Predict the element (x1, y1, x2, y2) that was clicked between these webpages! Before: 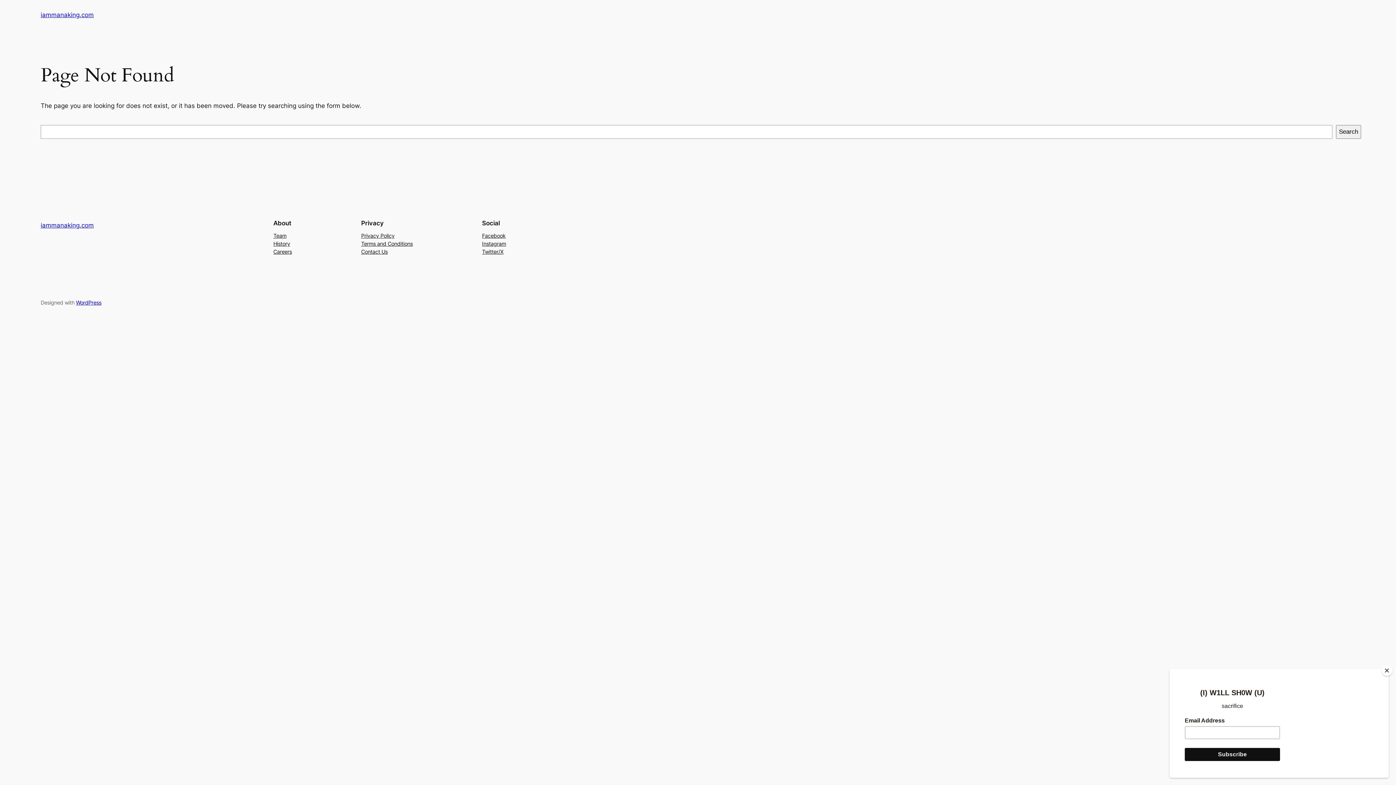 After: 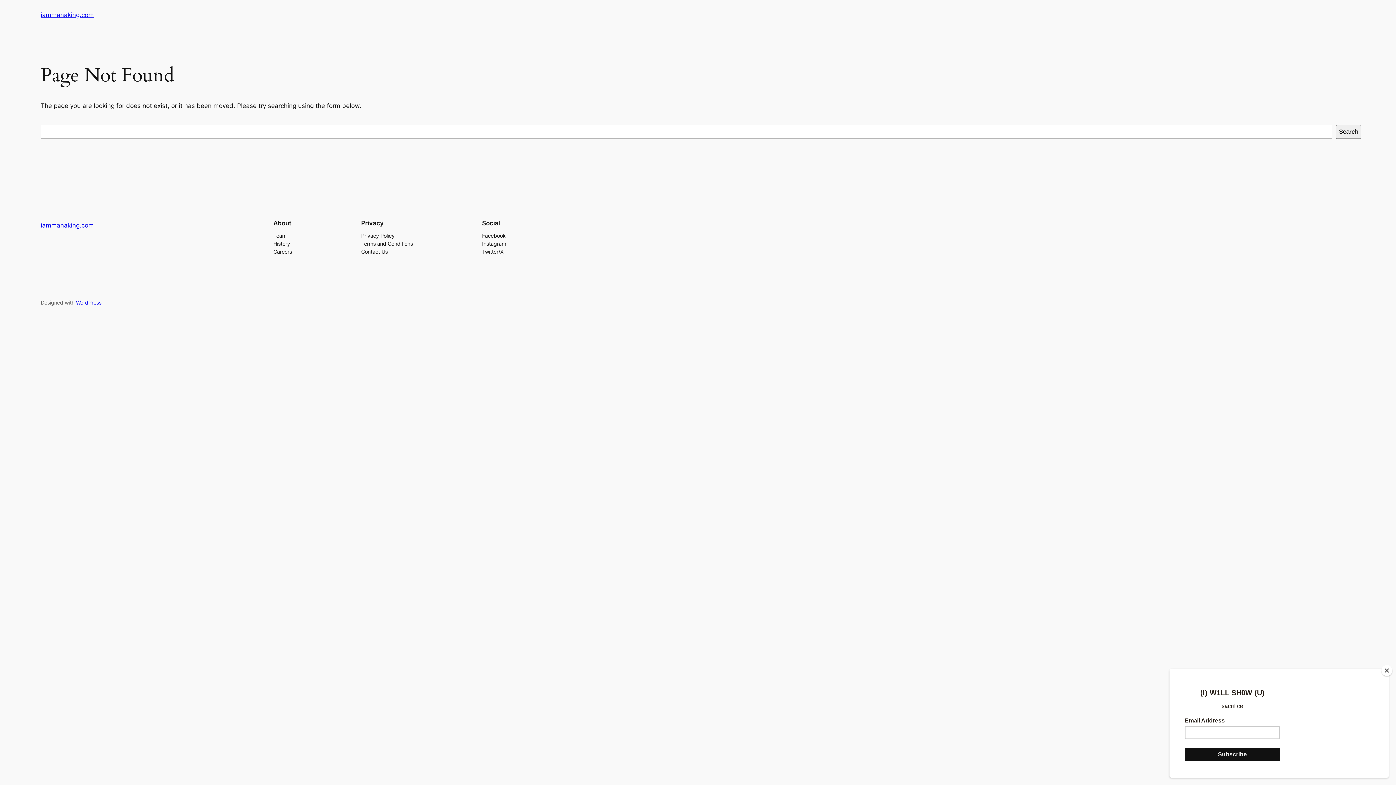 Action: label: Terms and Conditions bbox: (361, 239, 412, 247)